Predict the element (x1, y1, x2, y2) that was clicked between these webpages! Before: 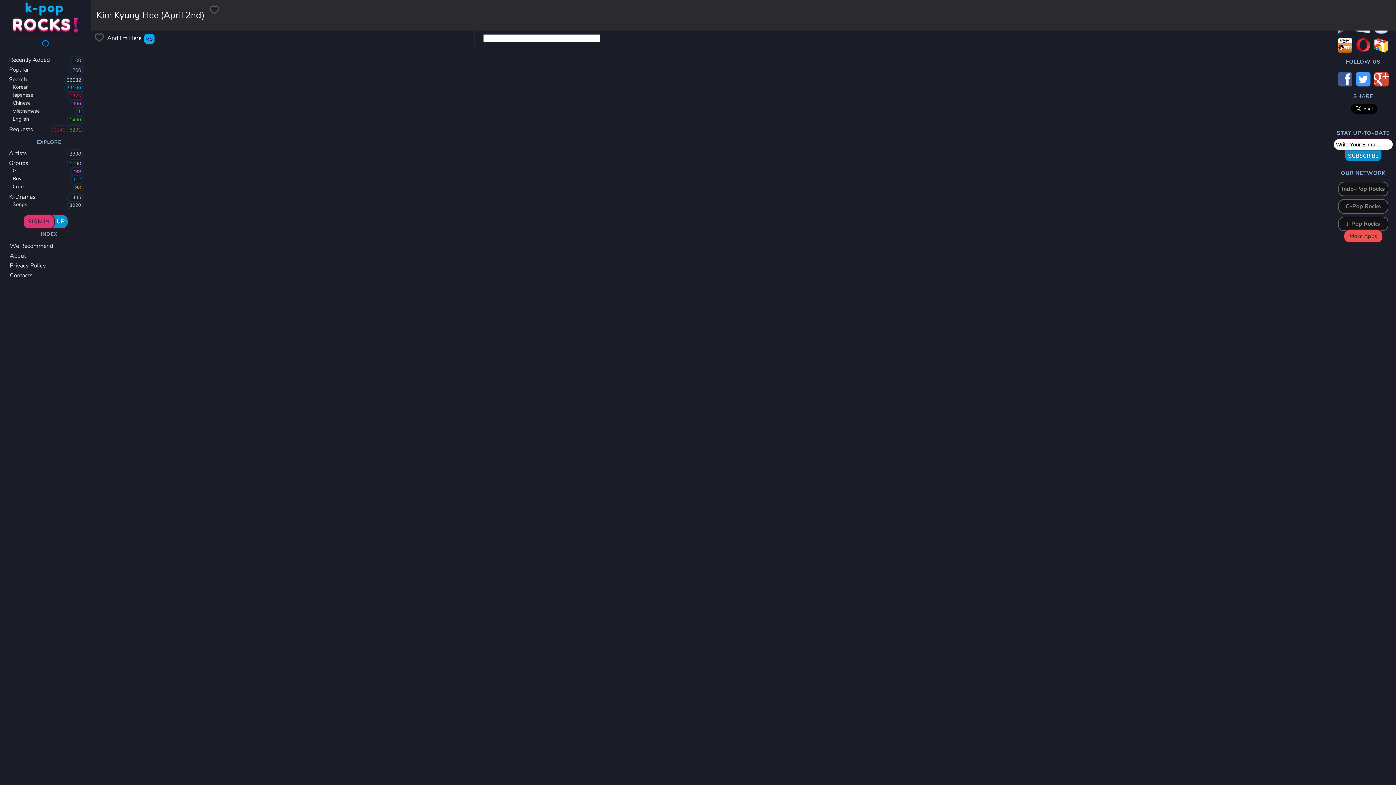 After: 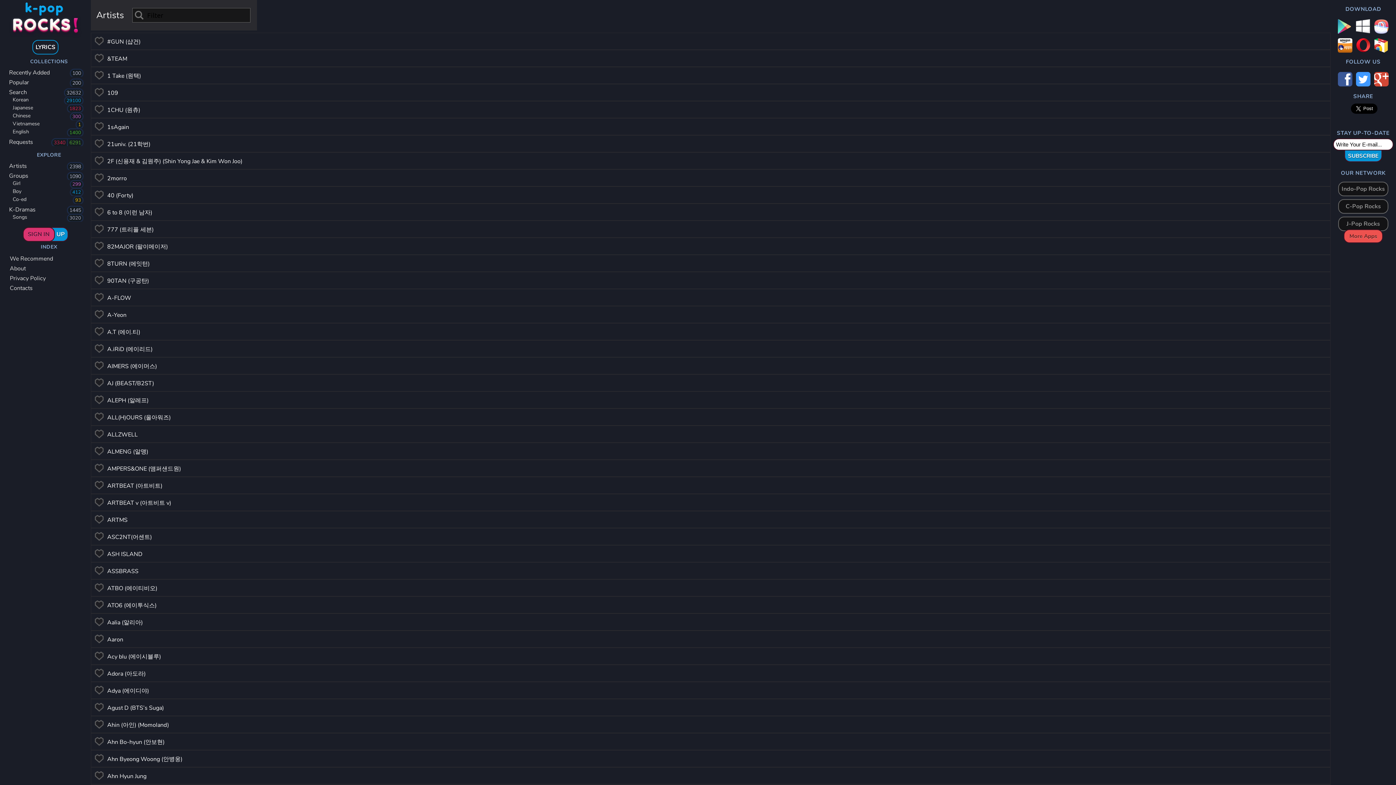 Action: bbox: (0, 269, 90, 278) label: Contacts